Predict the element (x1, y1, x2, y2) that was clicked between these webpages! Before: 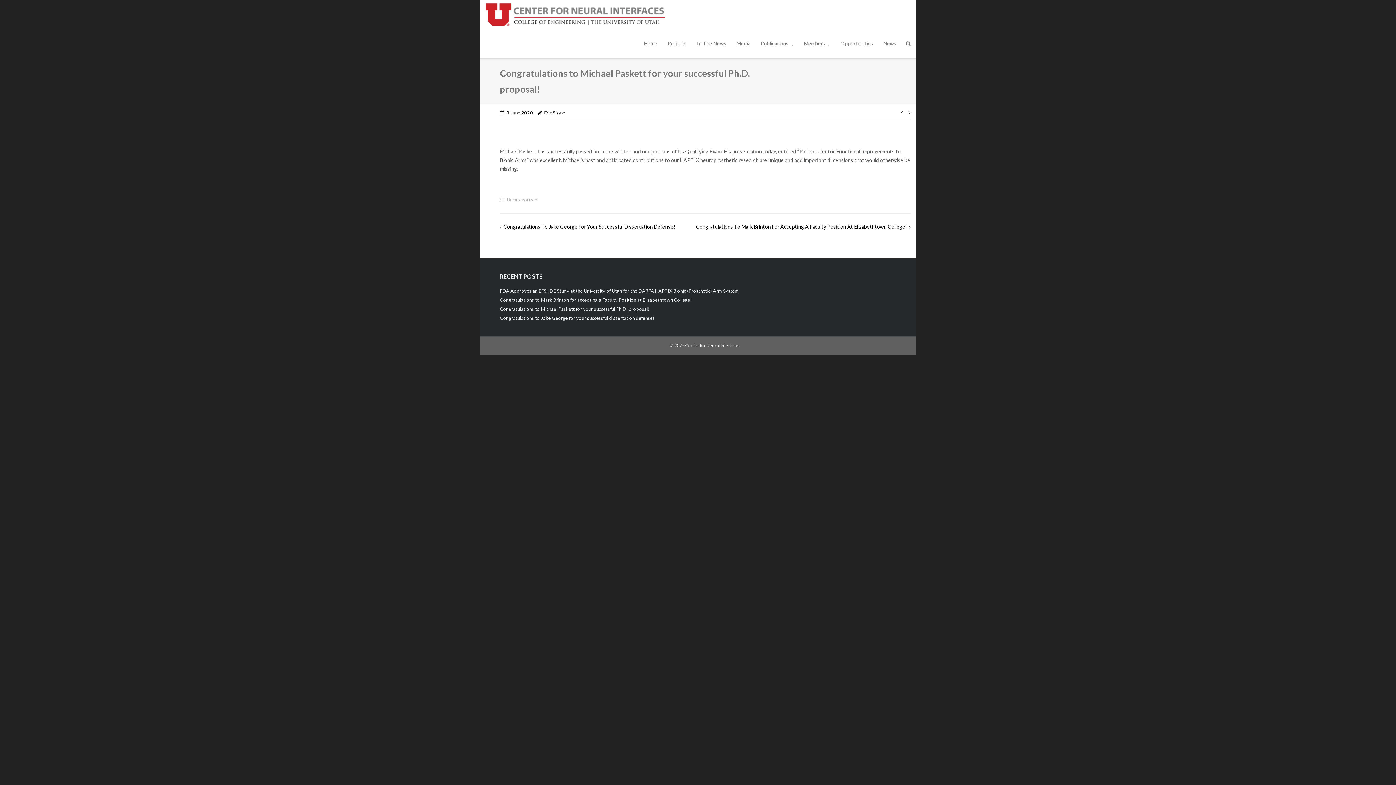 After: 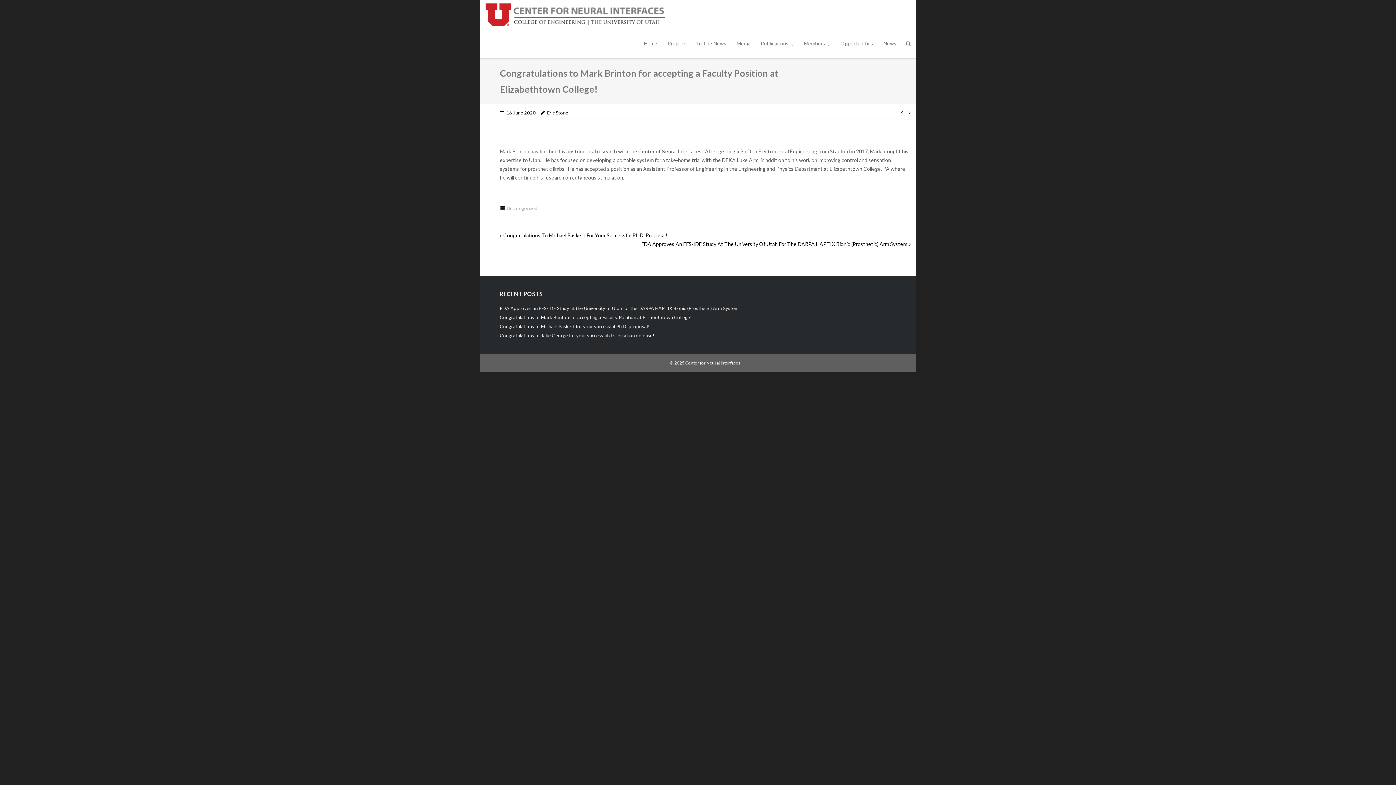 Action: label: Congratulations To Mark Brinton For Accepting A Faculty Position At Elizabethtown College! bbox: (696, 223, 910, 229)